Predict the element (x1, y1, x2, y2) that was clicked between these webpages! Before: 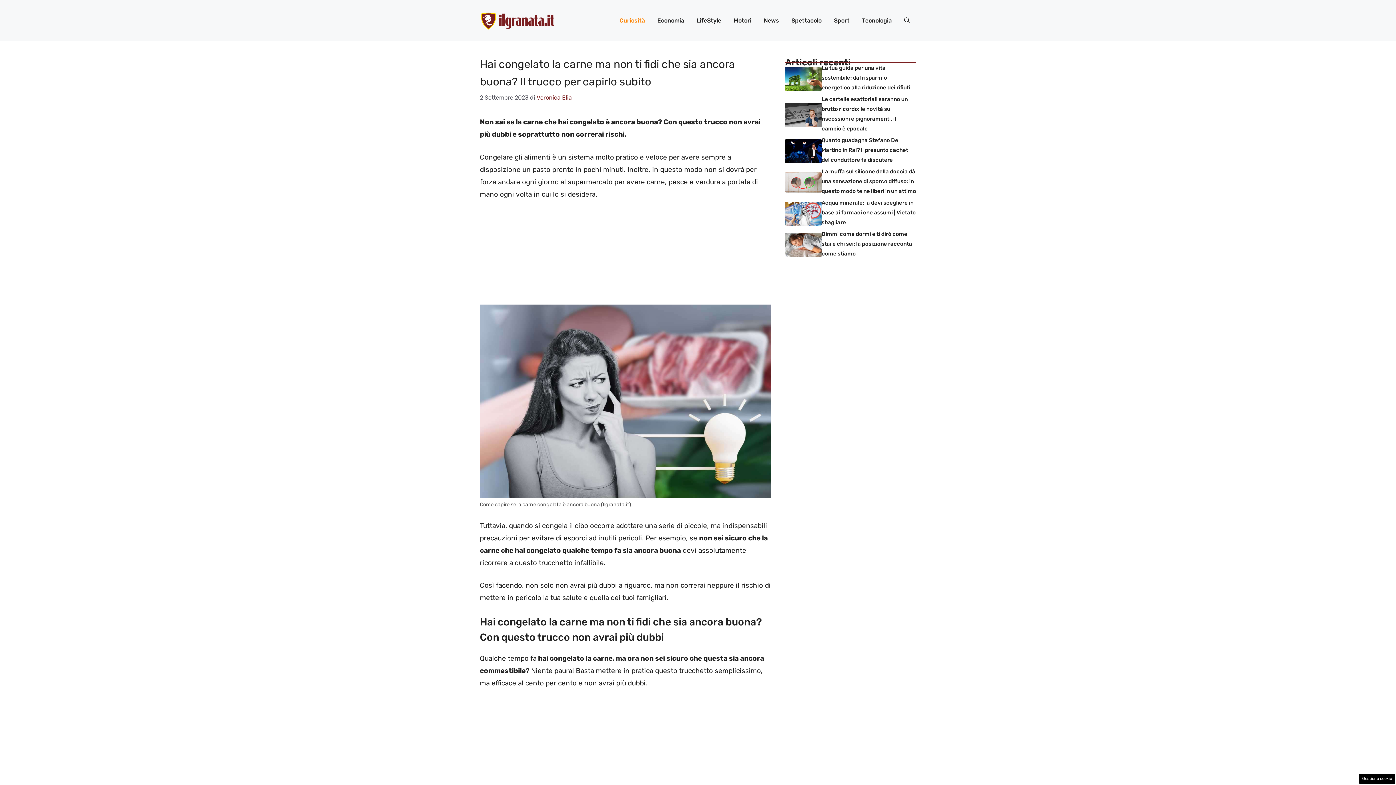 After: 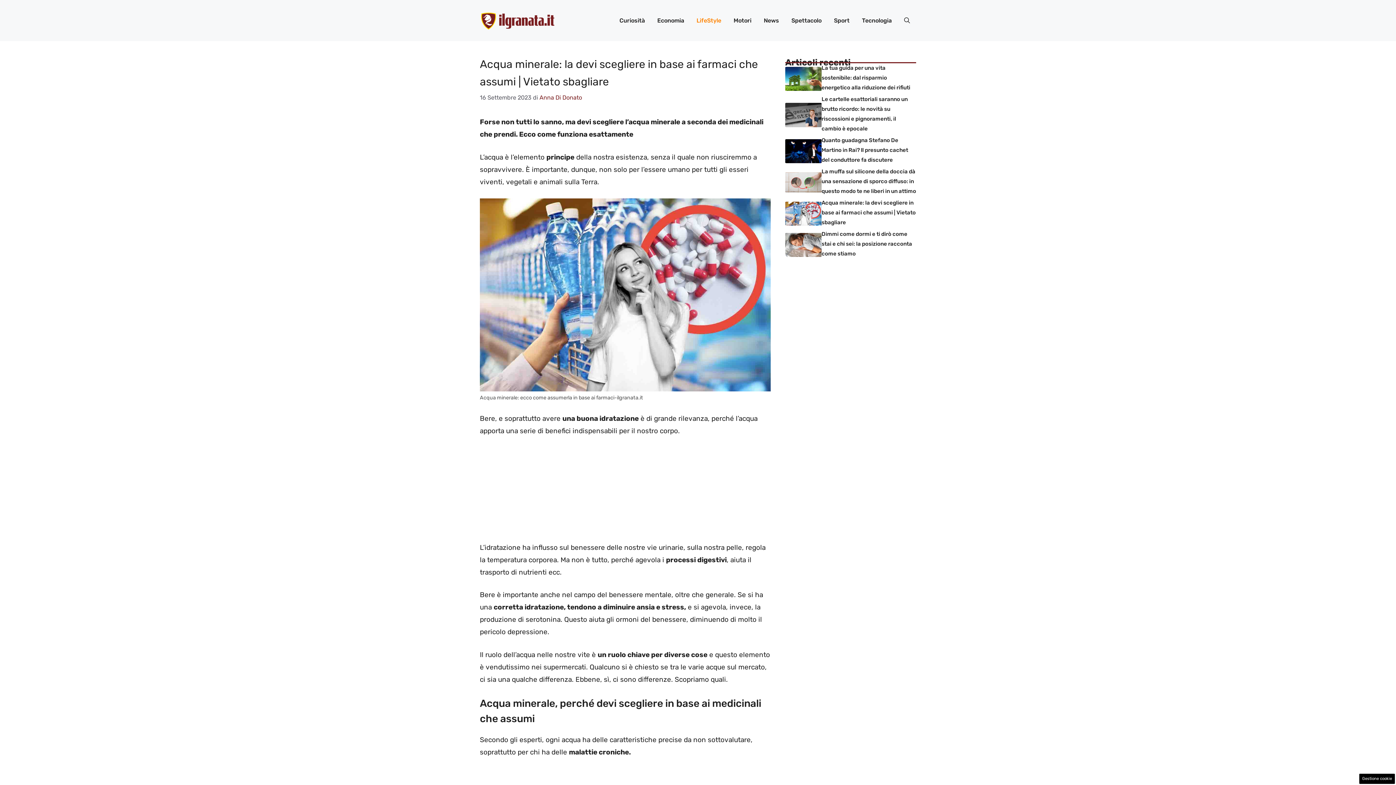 Action: bbox: (821, 199, 916, 225) label: Acqua minerale: la devi scegliere in base ai farmaci che assumi | Vietato sbagliare